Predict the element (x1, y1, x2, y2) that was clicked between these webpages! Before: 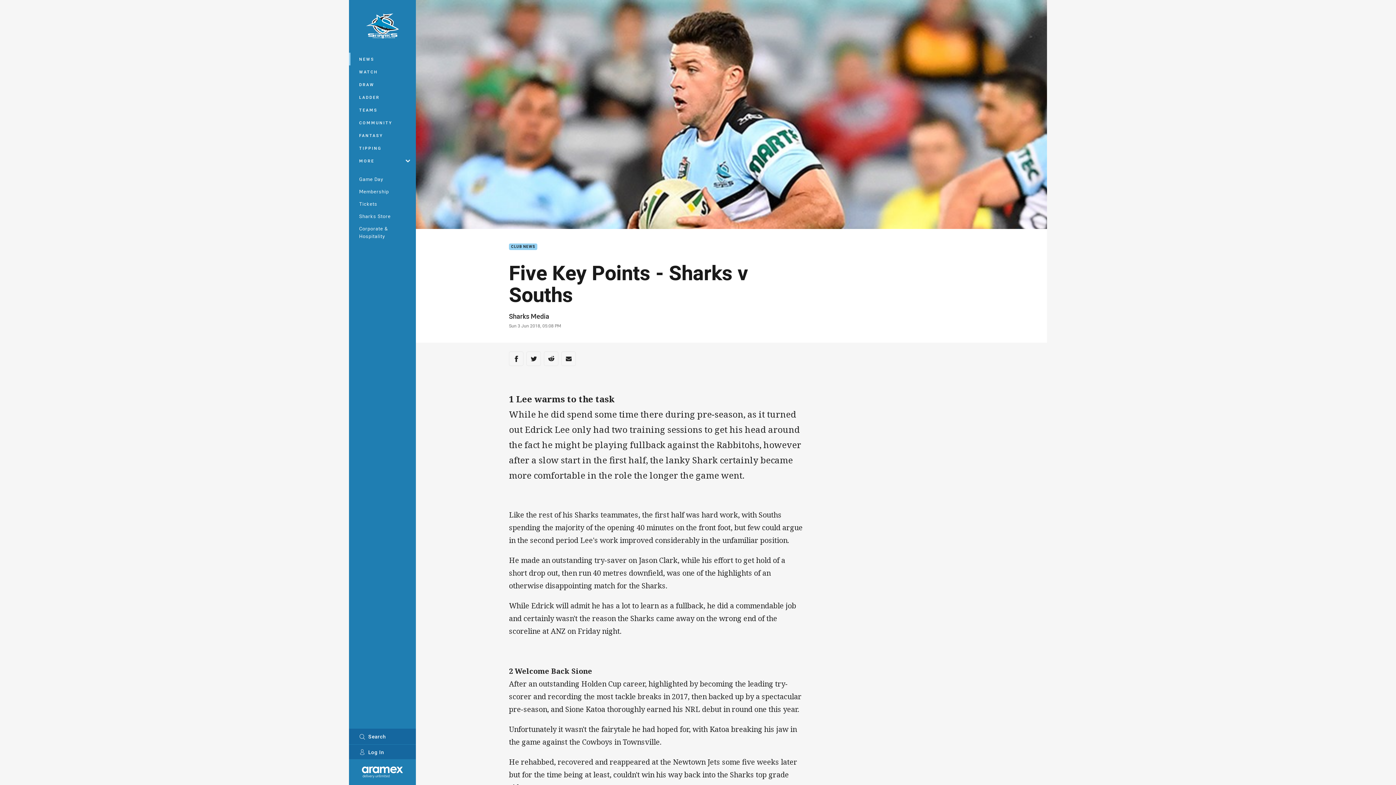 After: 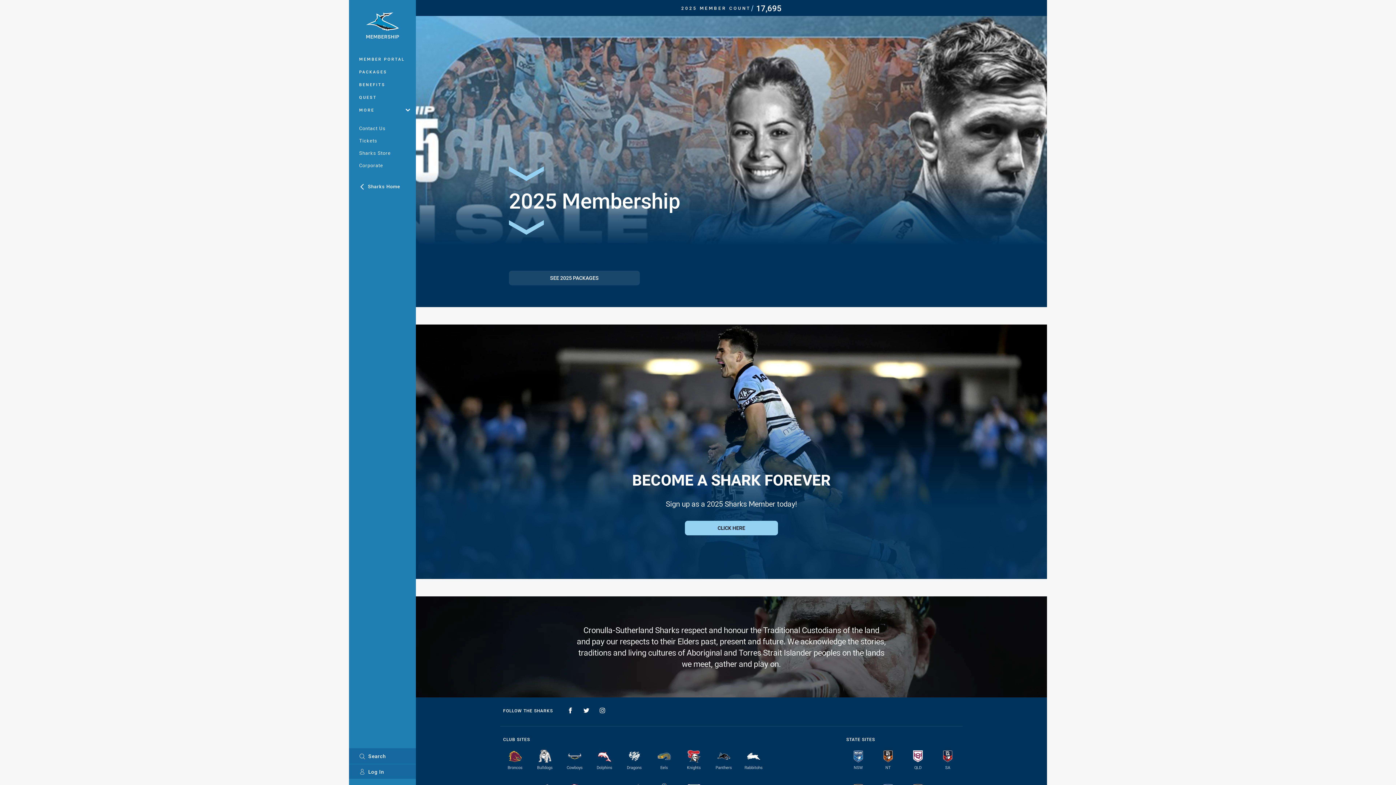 Action: bbox: (349, 185, 416, 197) label: Membership